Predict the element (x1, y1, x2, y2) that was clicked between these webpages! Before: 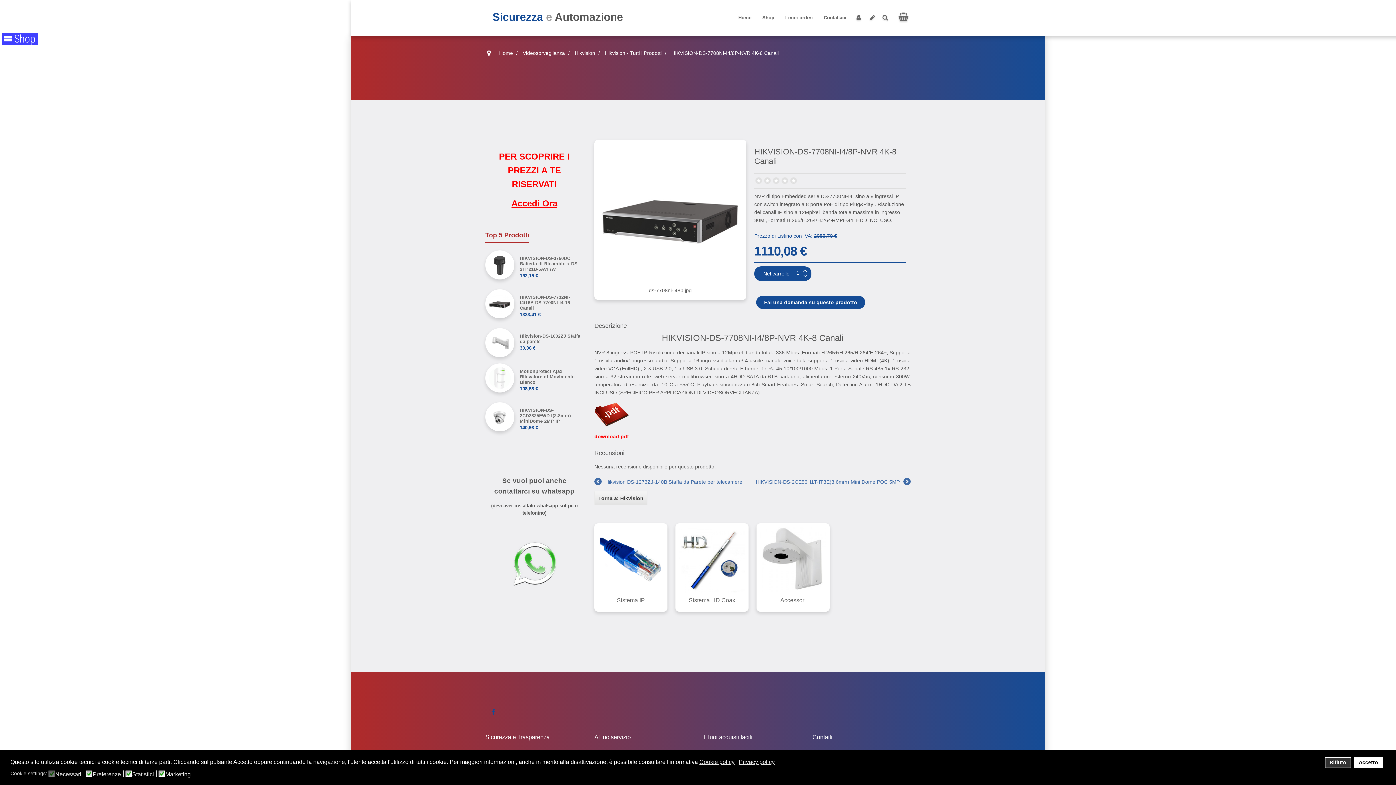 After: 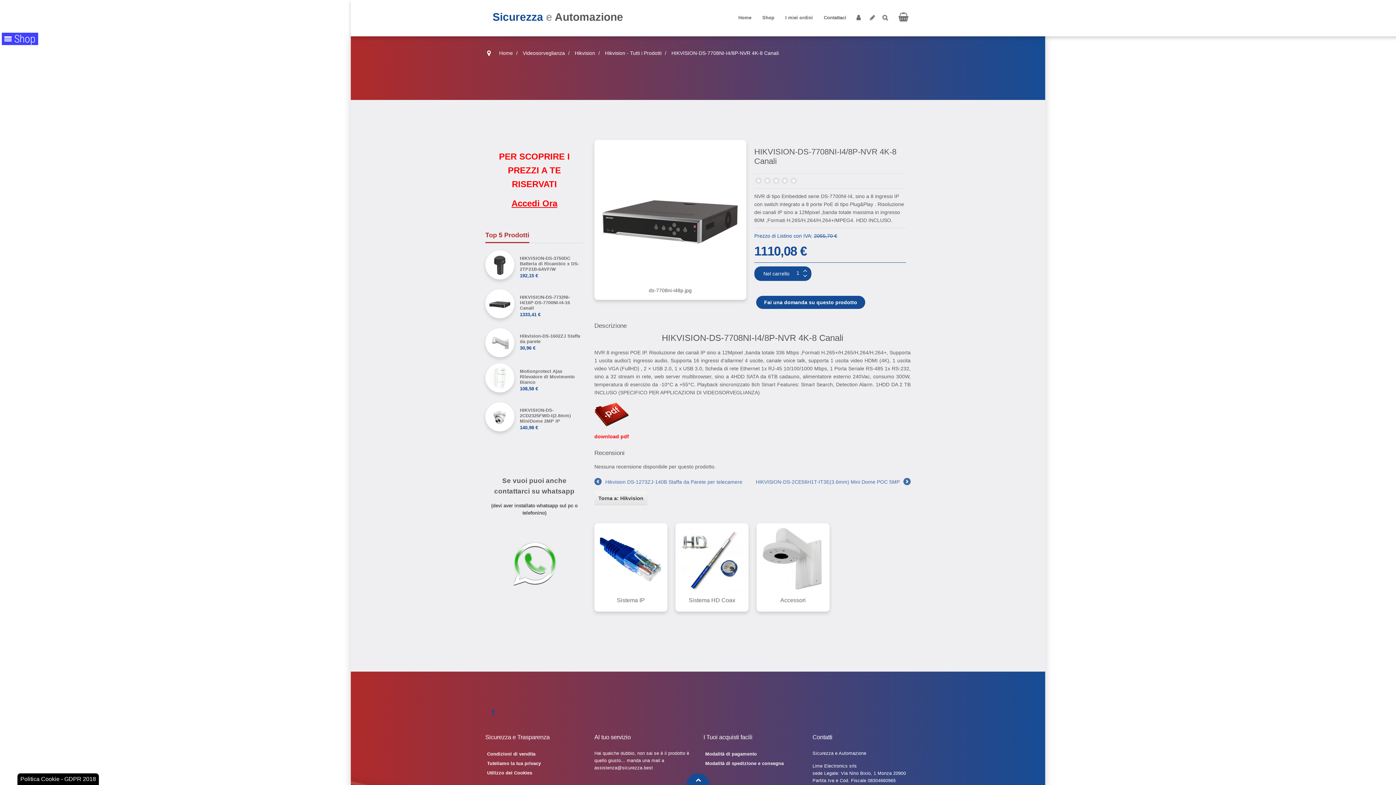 Action: bbox: (1354, 757, 1383, 768) label: Accetto